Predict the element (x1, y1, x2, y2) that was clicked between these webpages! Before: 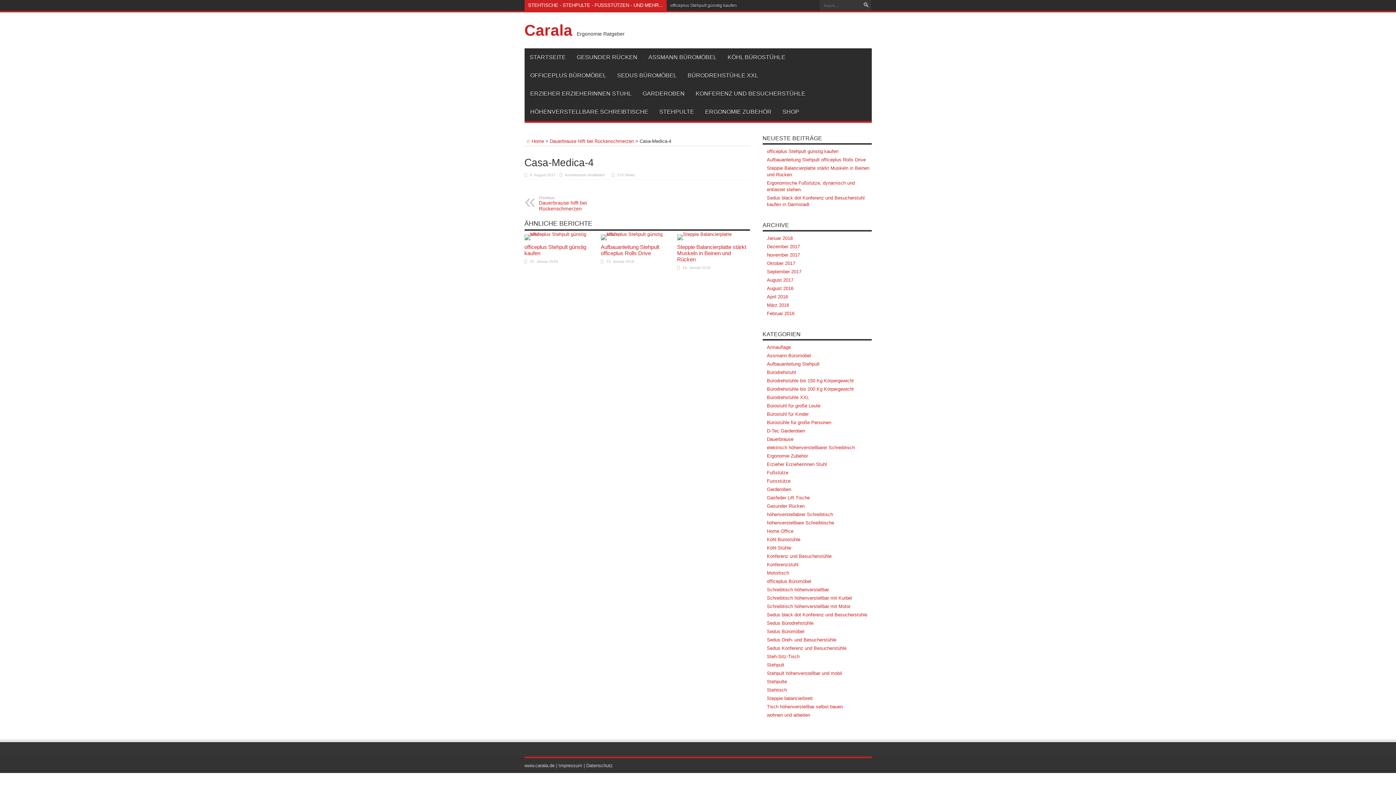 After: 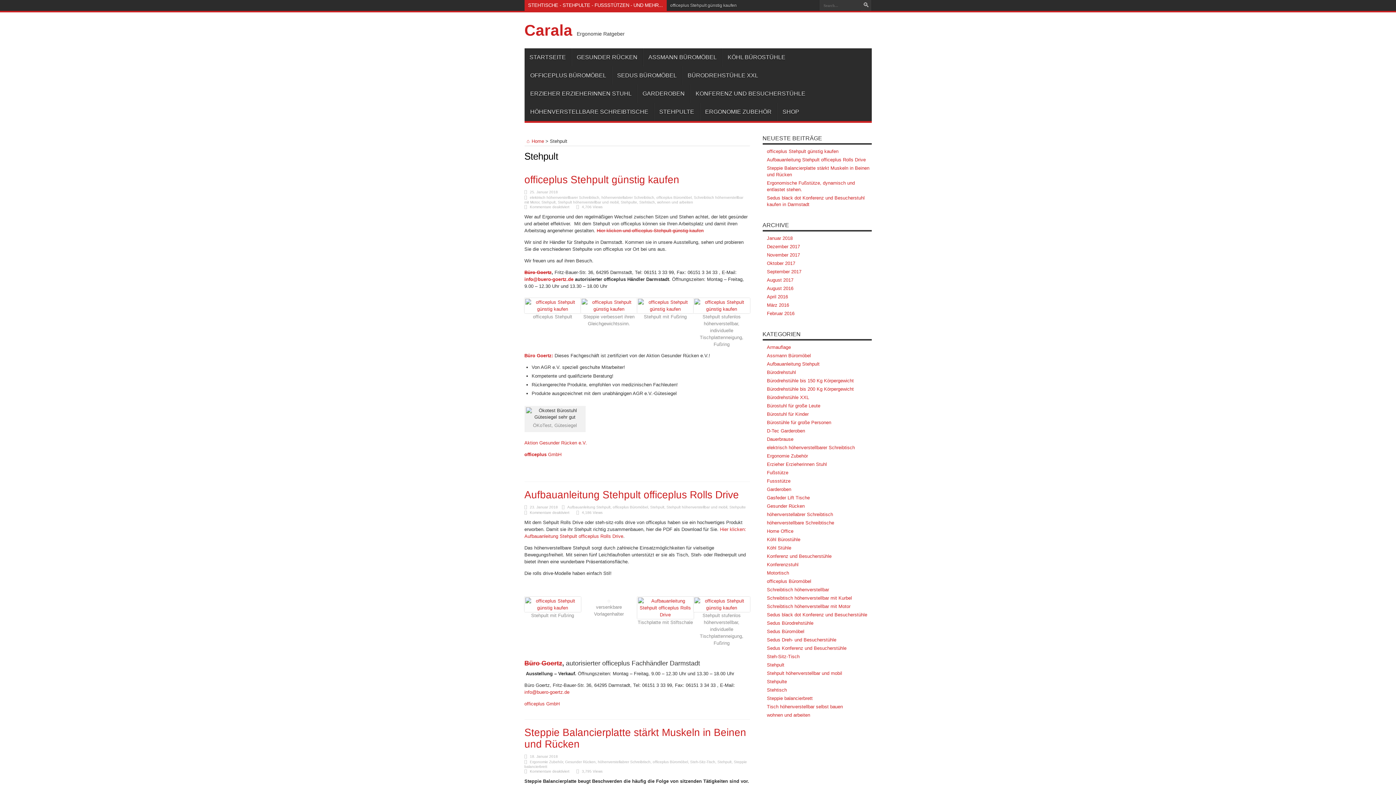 Action: label: Stehpult bbox: (767, 662, 784, 668)